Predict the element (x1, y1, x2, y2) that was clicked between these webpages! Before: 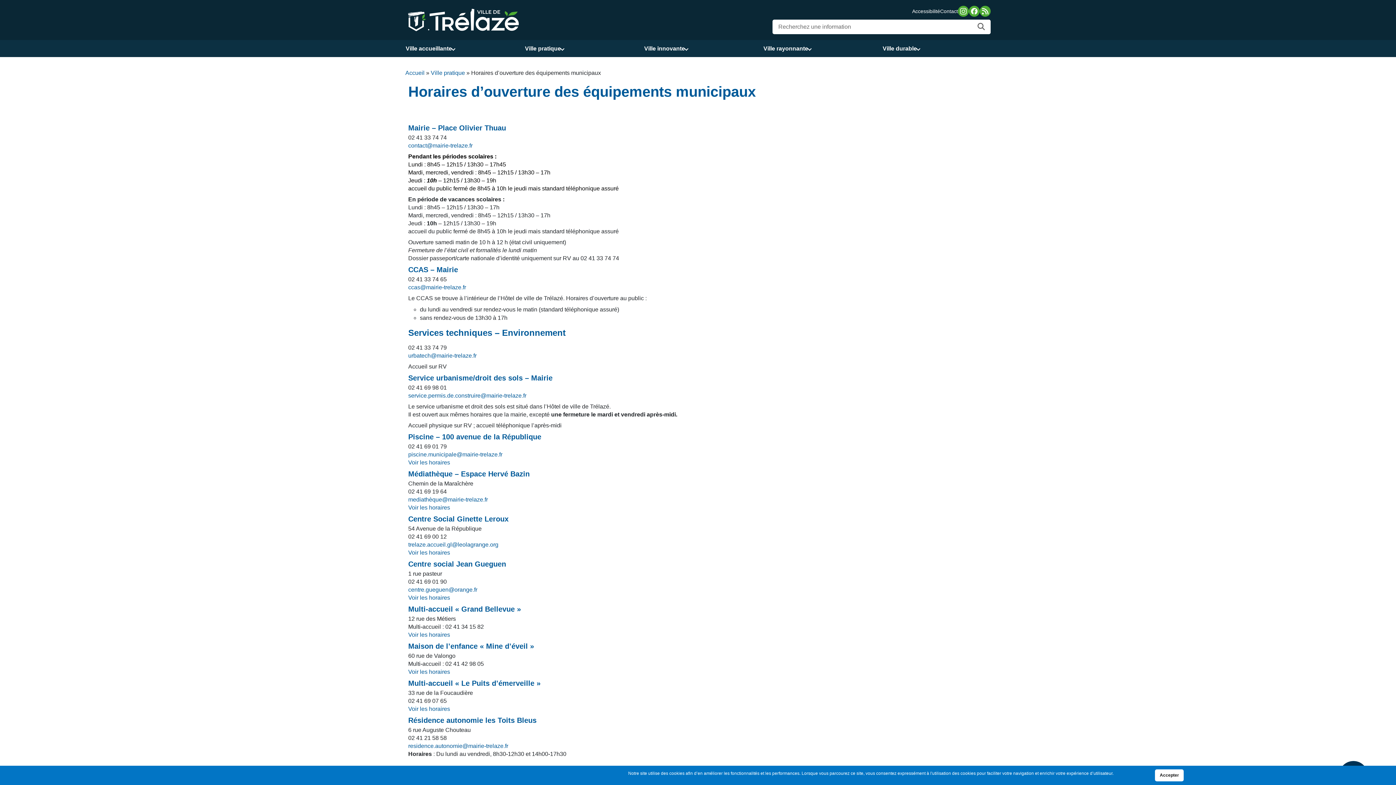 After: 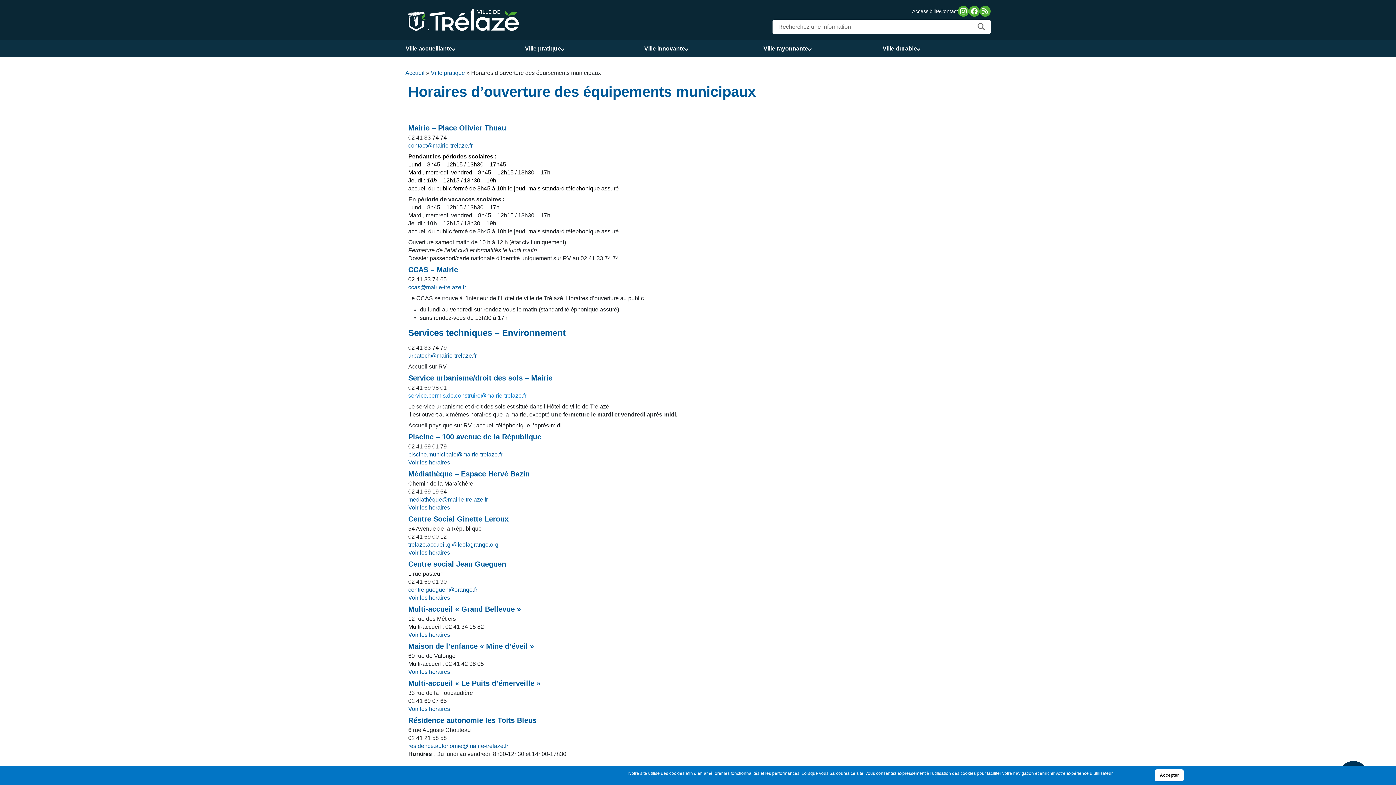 Action: label: service.permis.de.construire@mairie-trelaze.fr bbox: (408, 392, 526, 398)